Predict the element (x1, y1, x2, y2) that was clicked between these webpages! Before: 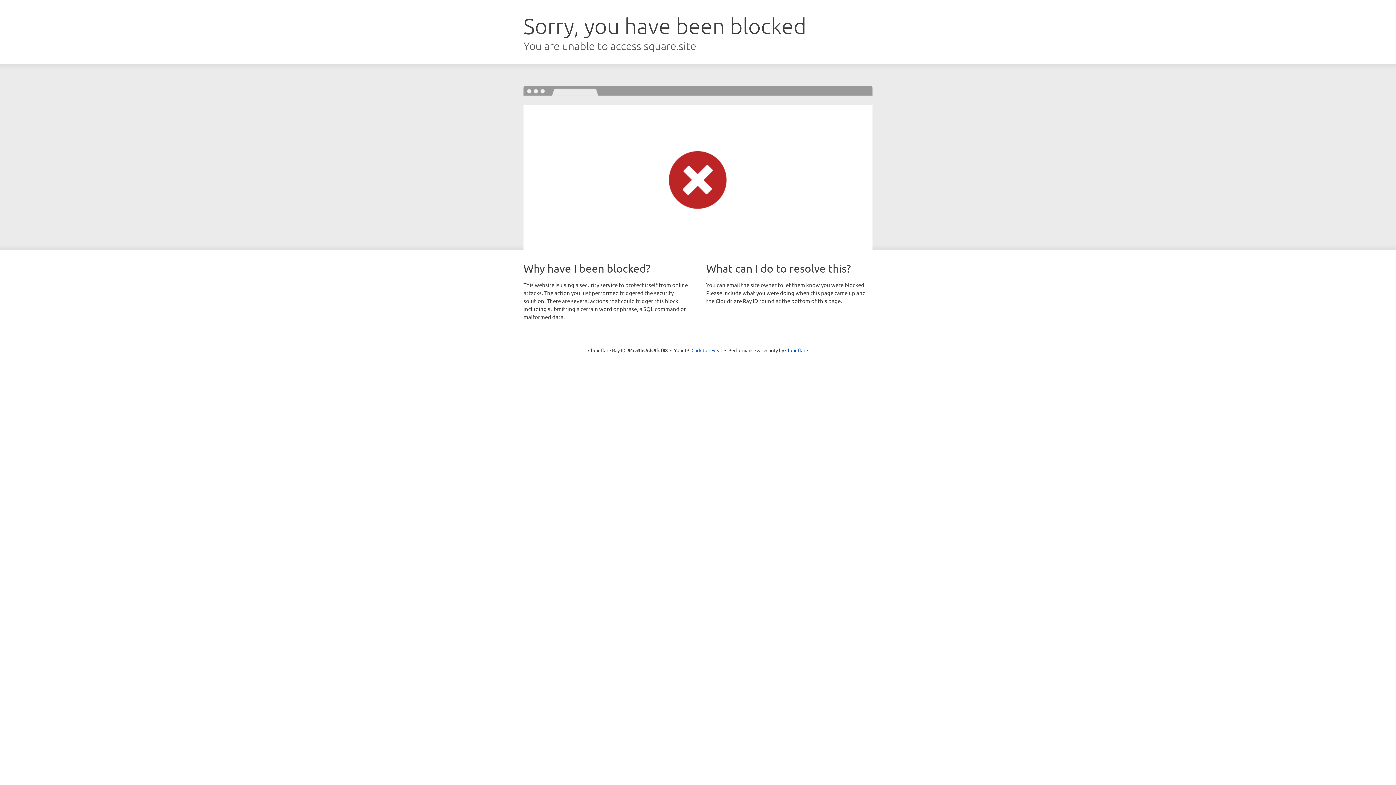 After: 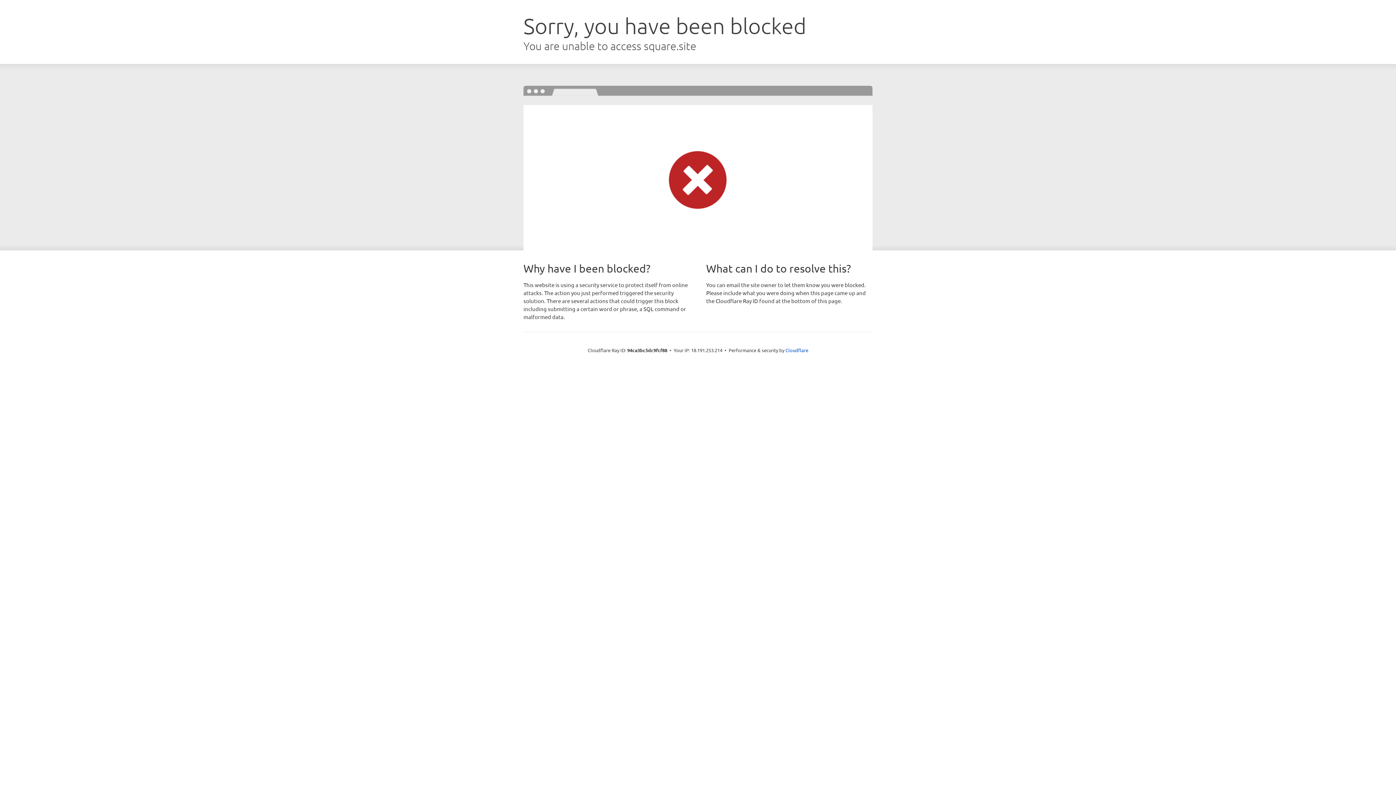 Action: label: Click to reveal bbox: (691, 346, 722, 353)